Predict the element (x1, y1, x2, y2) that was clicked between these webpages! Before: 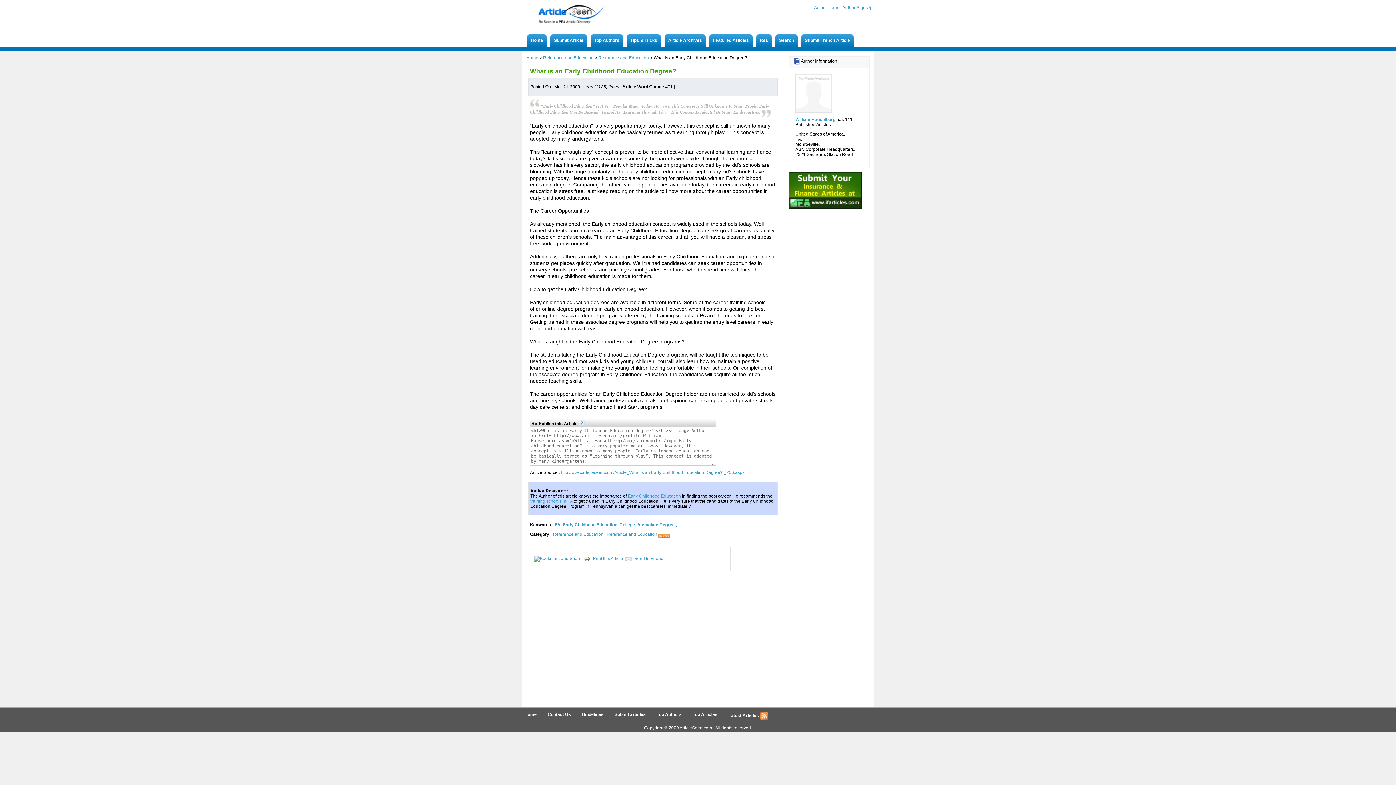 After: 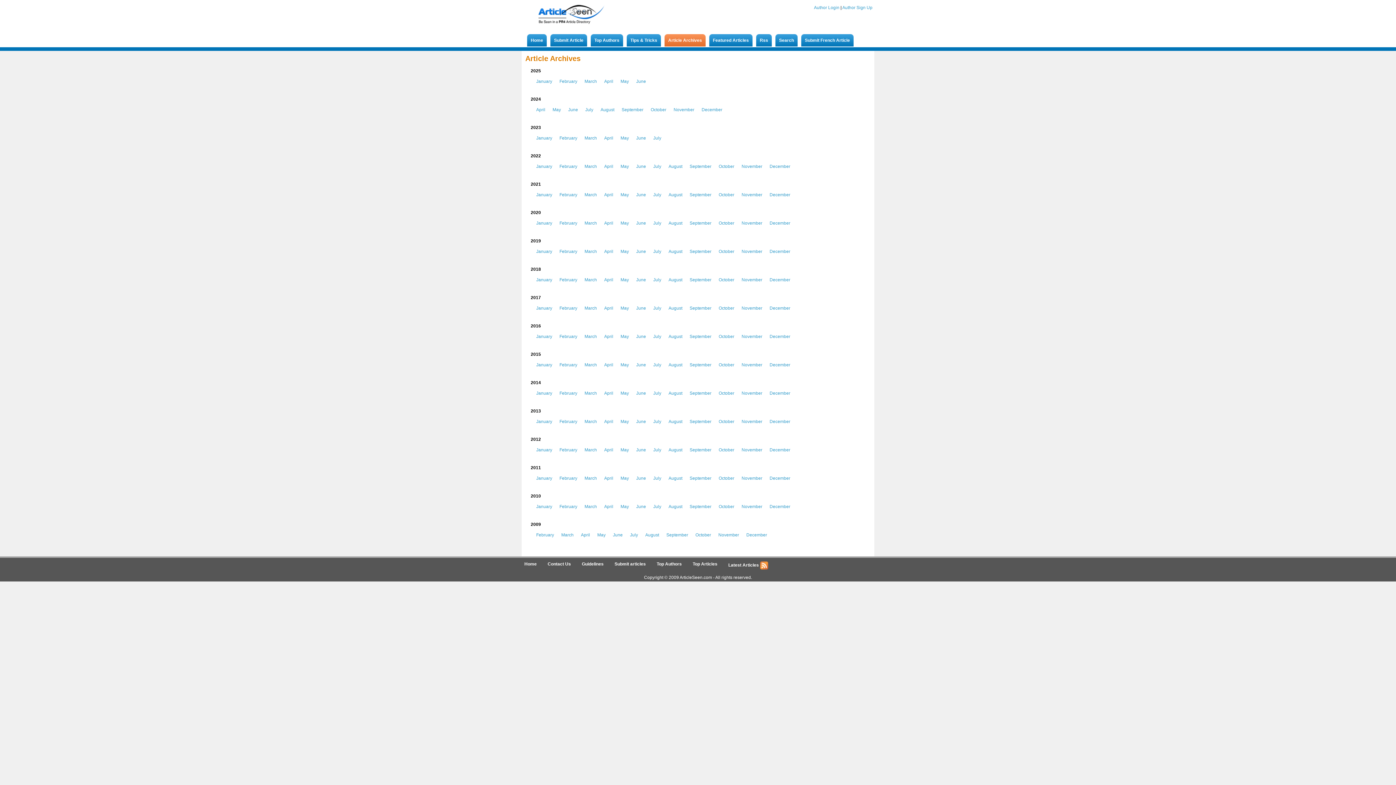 Action: label: Article Archives bbox: (664, 34, 705, 46)